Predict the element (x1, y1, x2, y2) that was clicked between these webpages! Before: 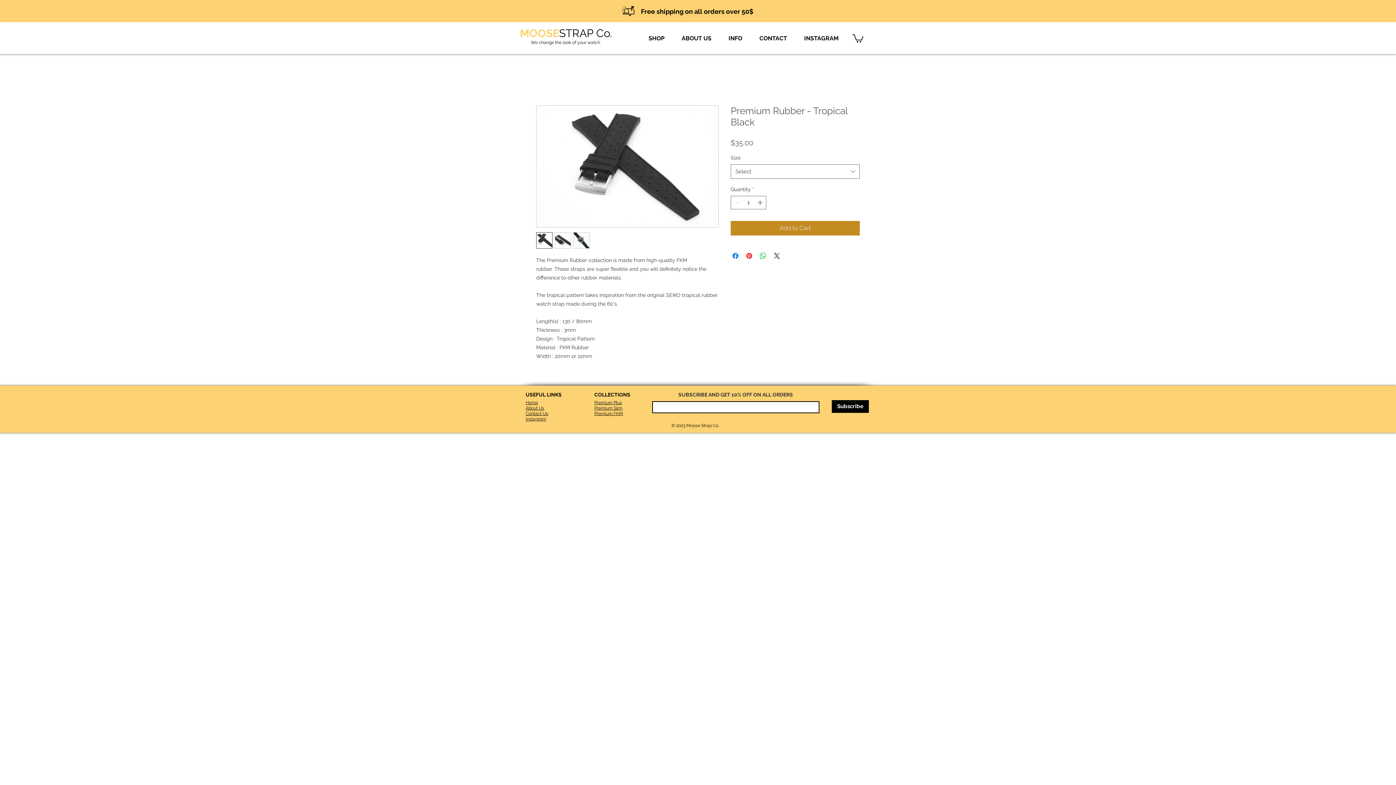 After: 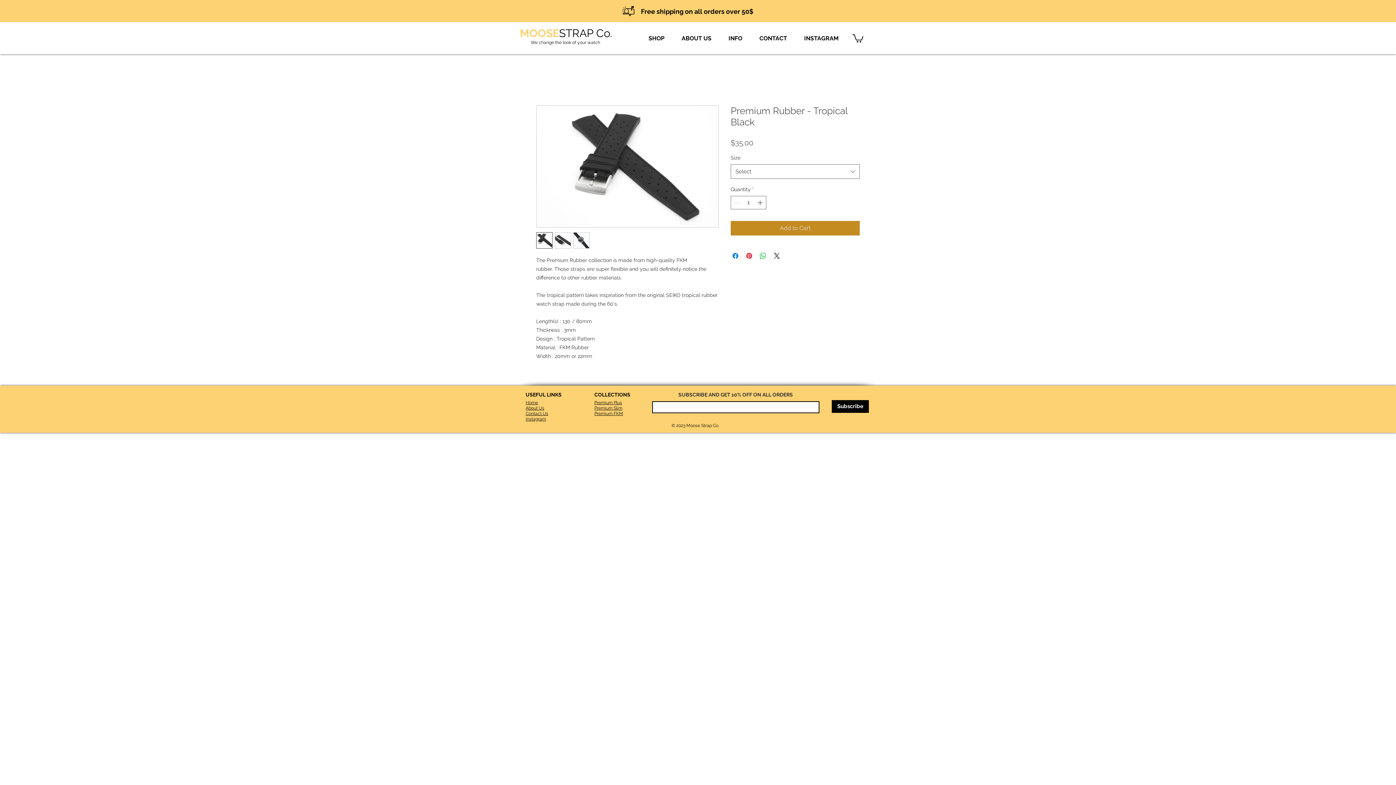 Action: label: SHOP bbox: (643, 33, 676, 43)